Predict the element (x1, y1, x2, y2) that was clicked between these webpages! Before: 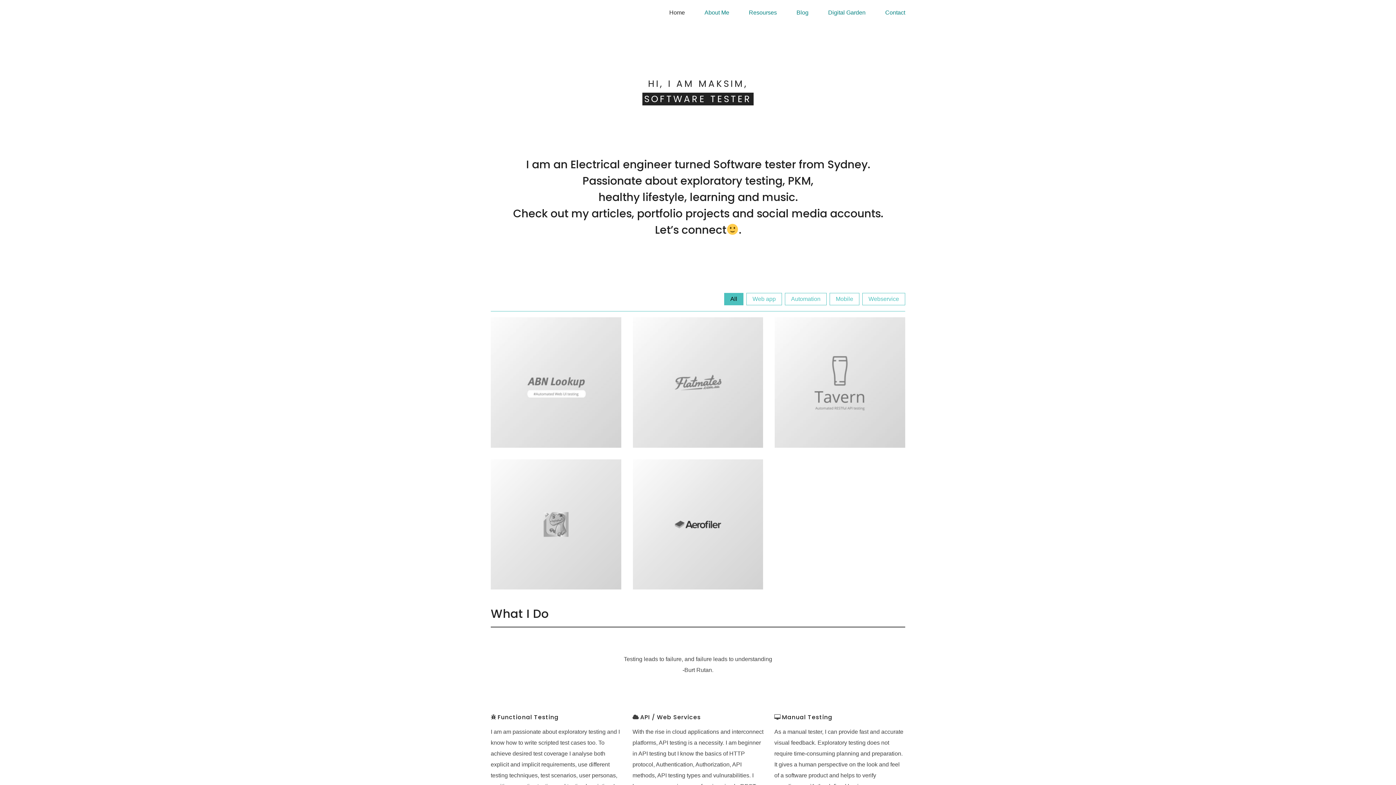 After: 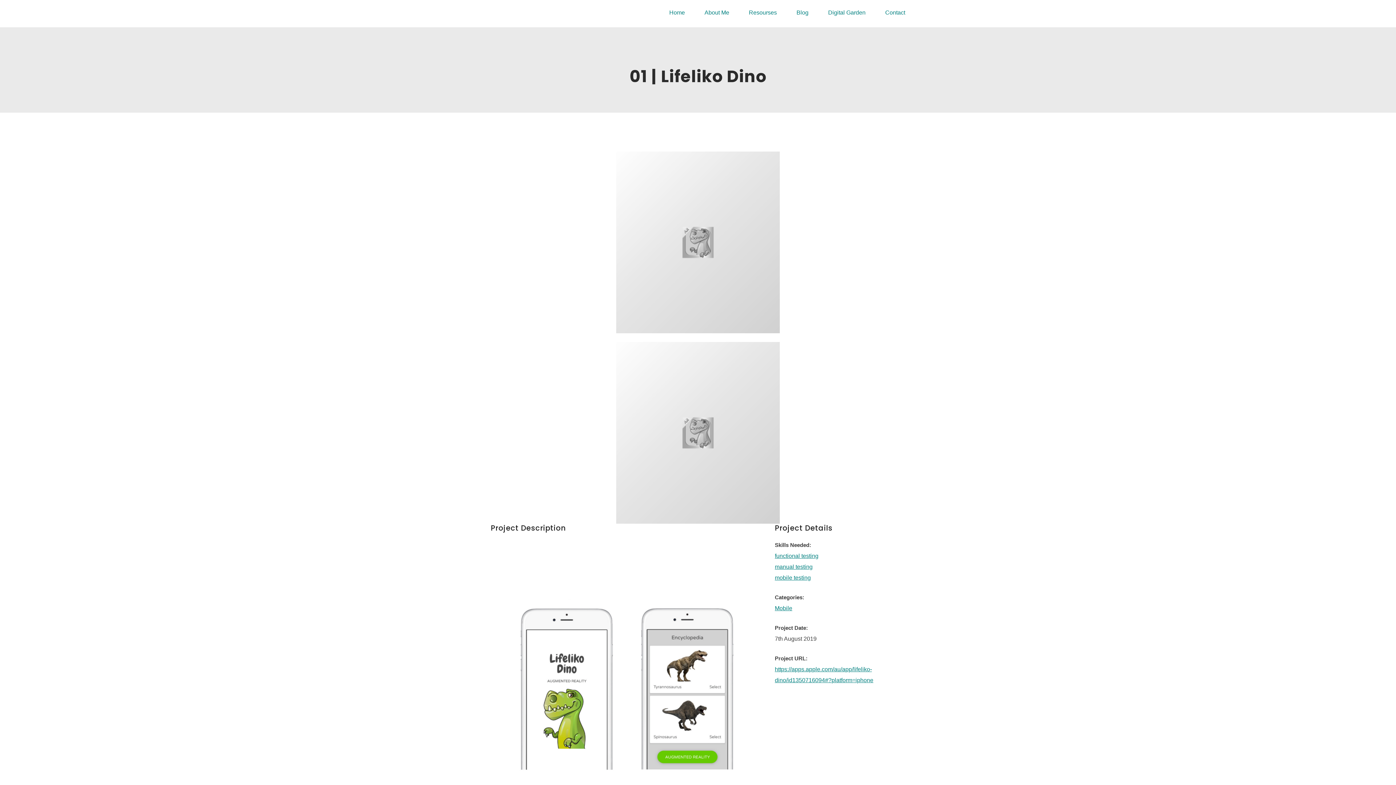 Action: bbox: (490, 459, 621, 589)